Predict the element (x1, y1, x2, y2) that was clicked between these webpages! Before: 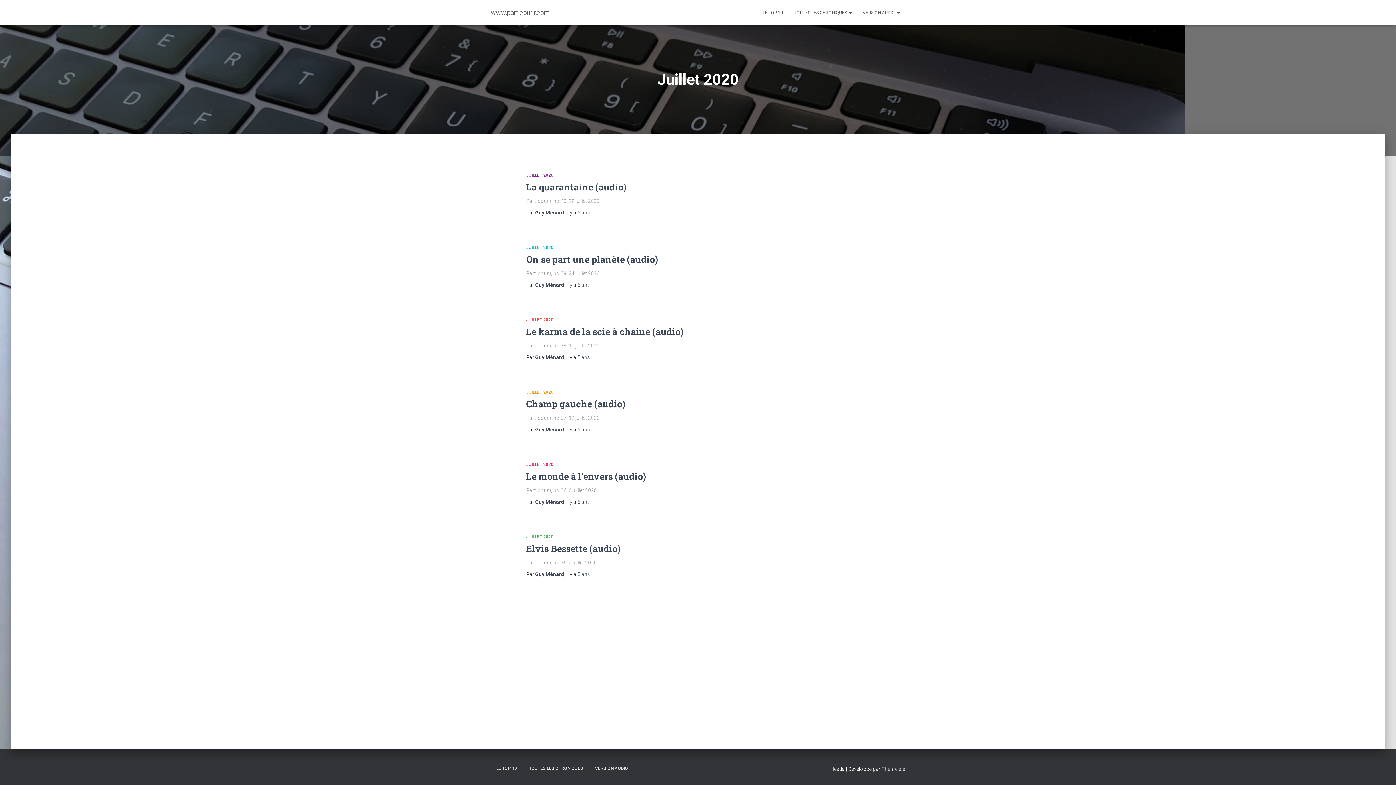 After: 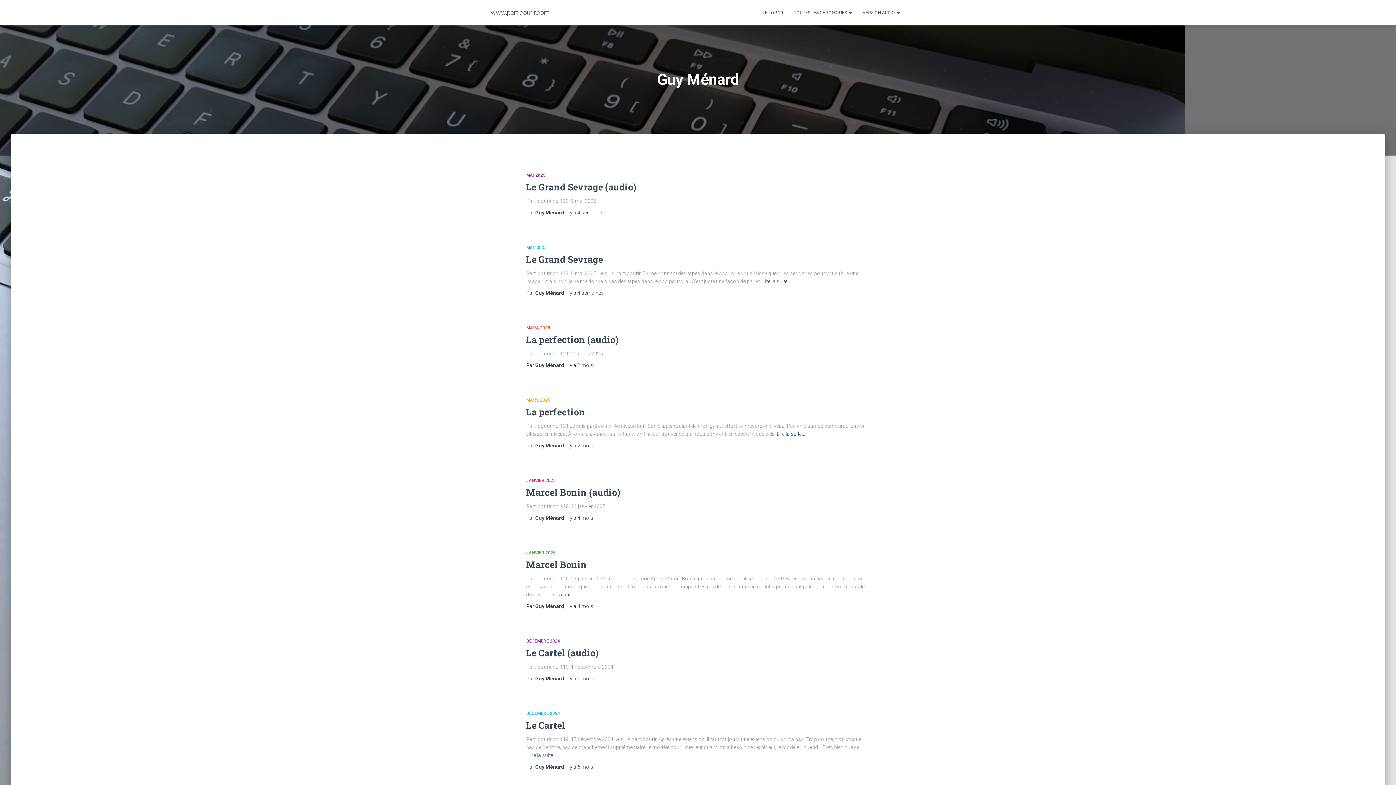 Action: bbox: (535, 354, 564, 360) label: Guy Ménard